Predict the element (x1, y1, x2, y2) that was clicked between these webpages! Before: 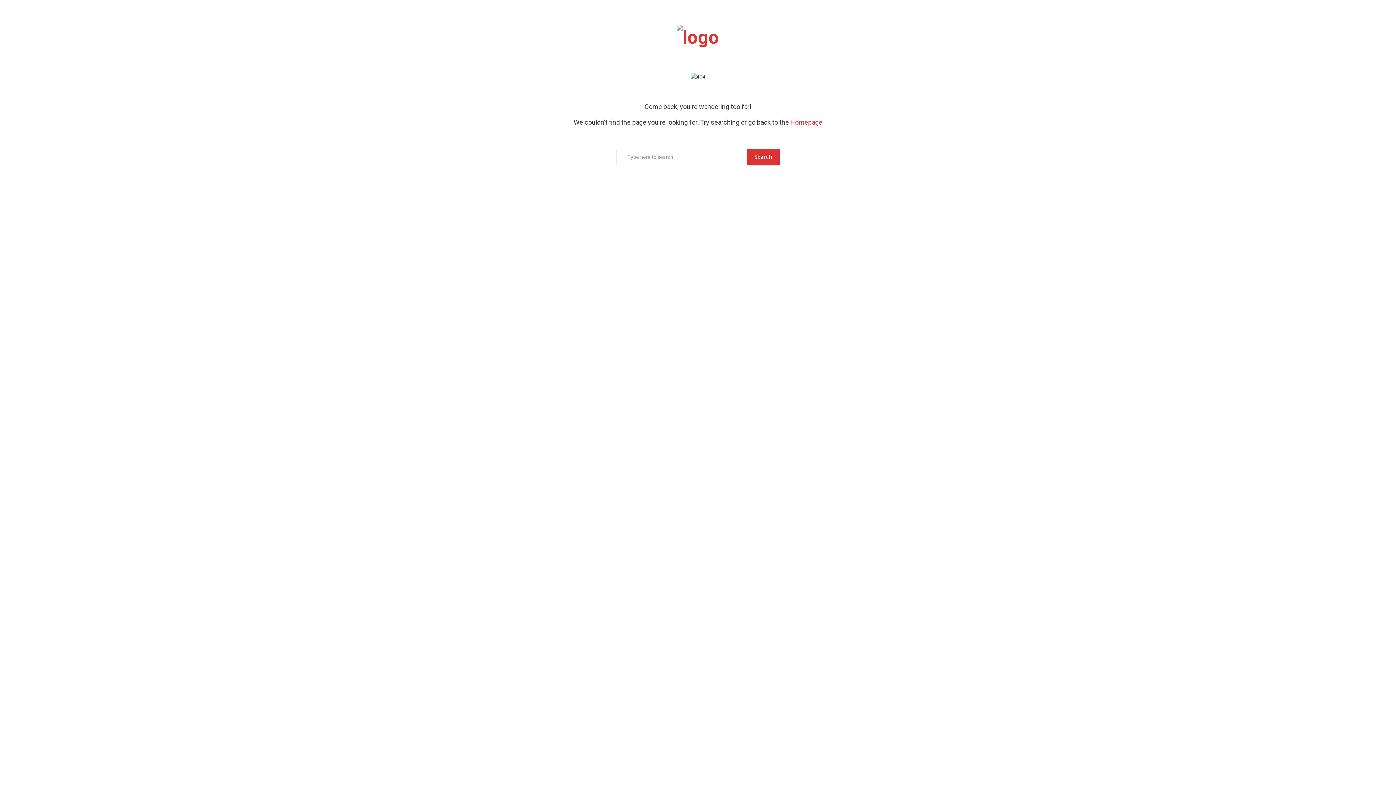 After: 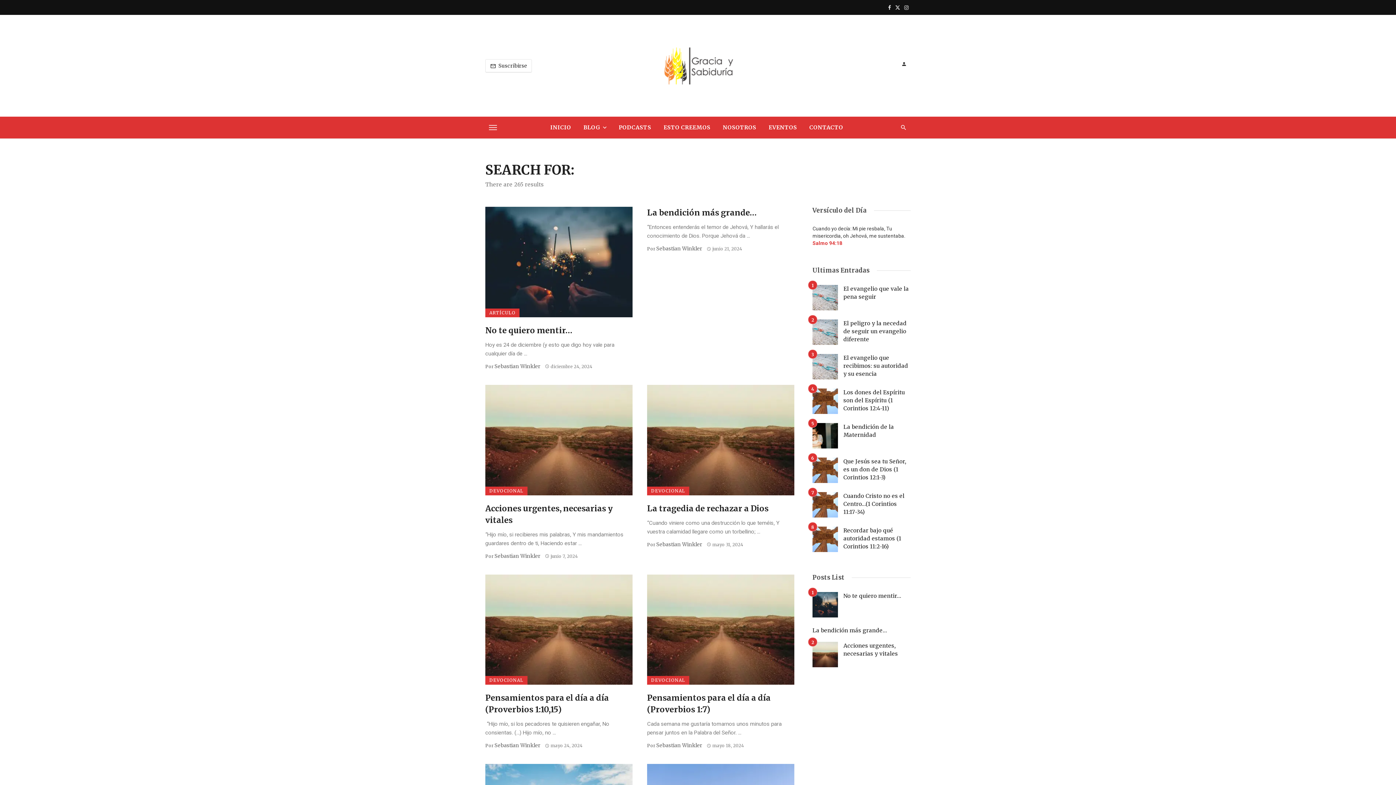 Action: bbox: (746, 148, 780, 165) label: Search